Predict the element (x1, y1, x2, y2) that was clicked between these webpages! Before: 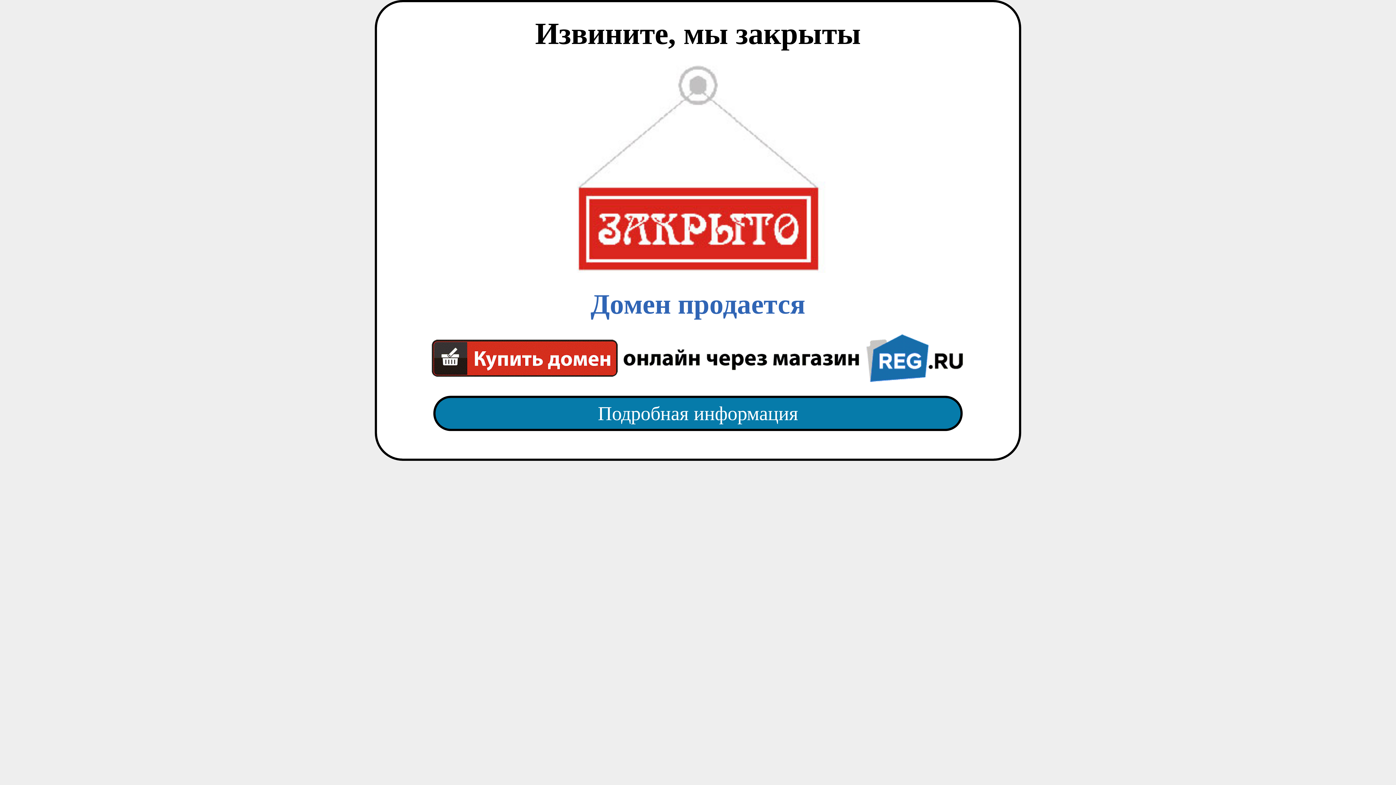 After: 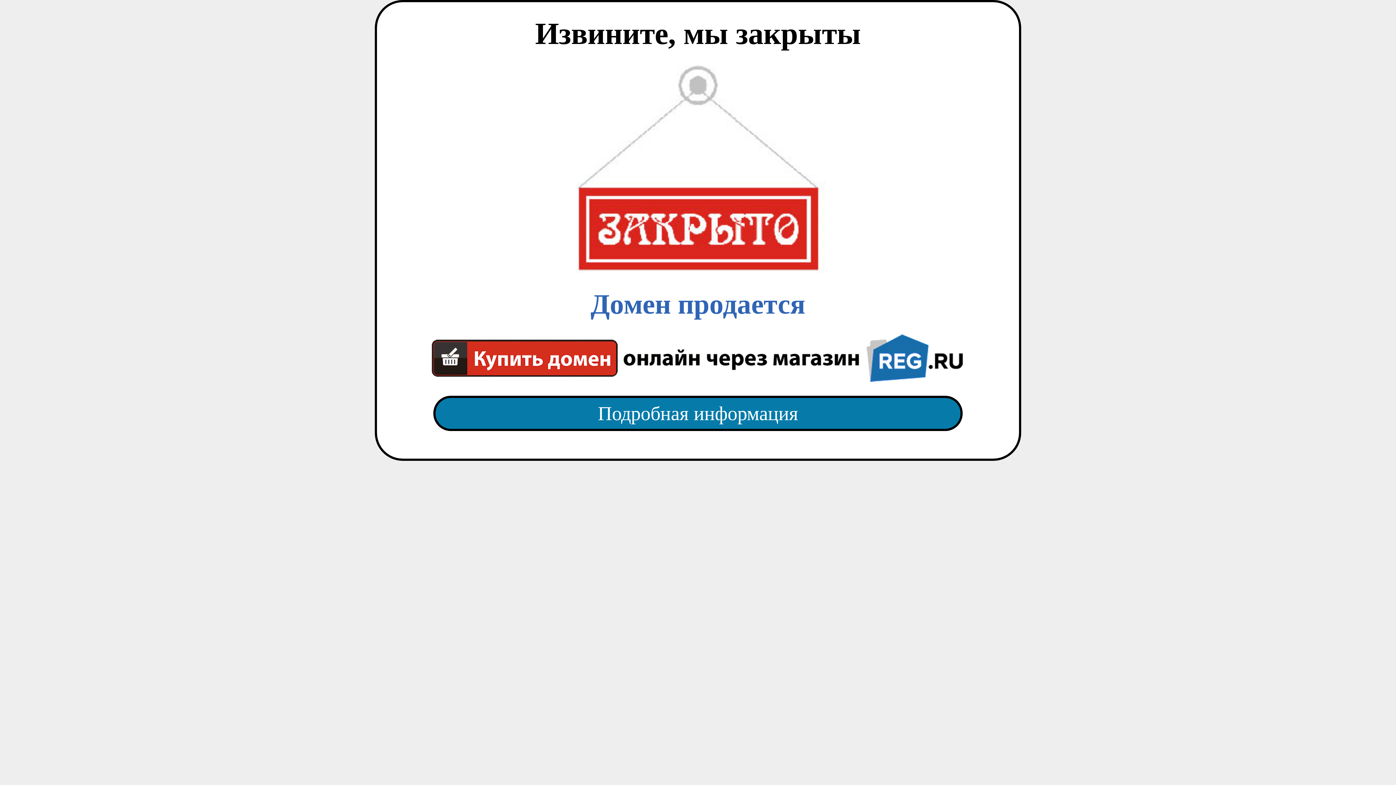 Action: bbox: (418, 382, 977, 445) label: Подробная информация